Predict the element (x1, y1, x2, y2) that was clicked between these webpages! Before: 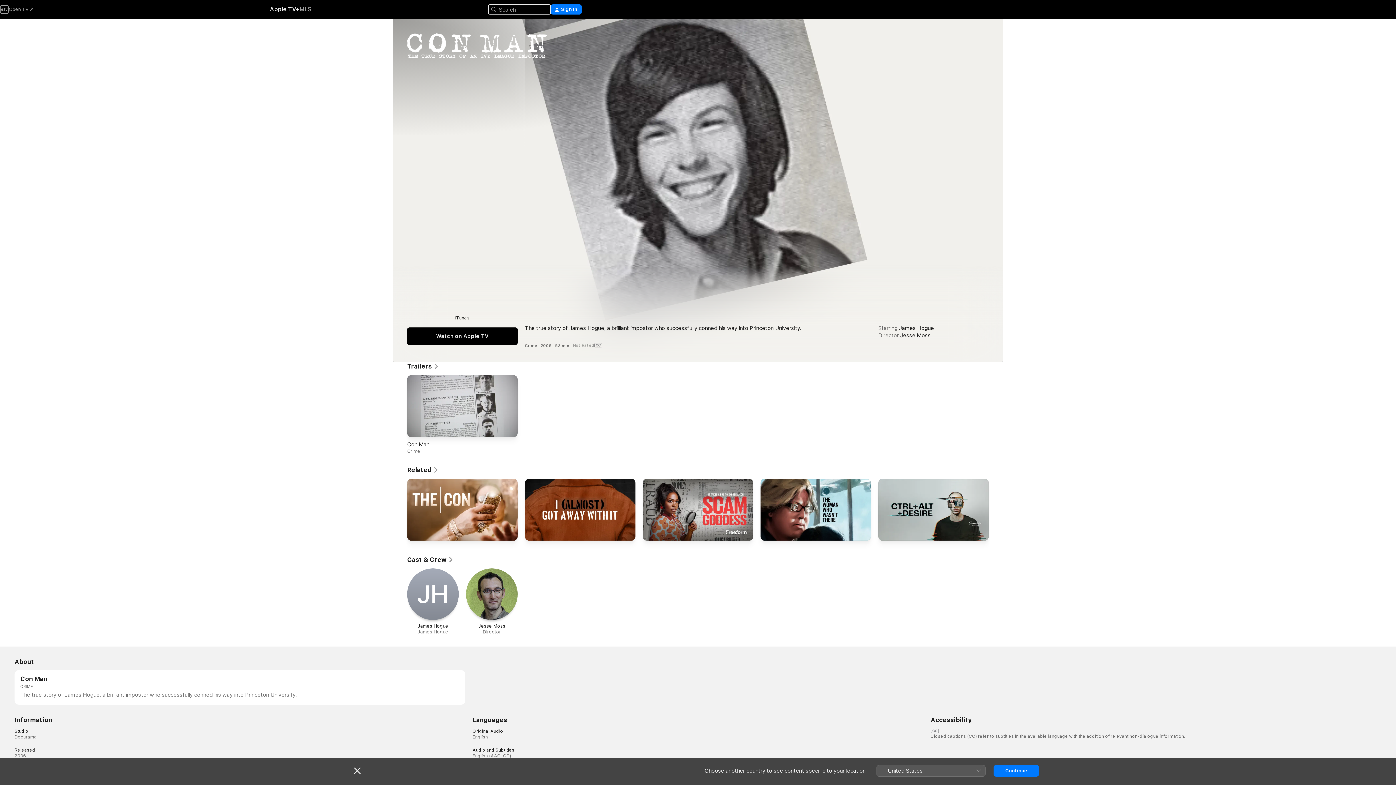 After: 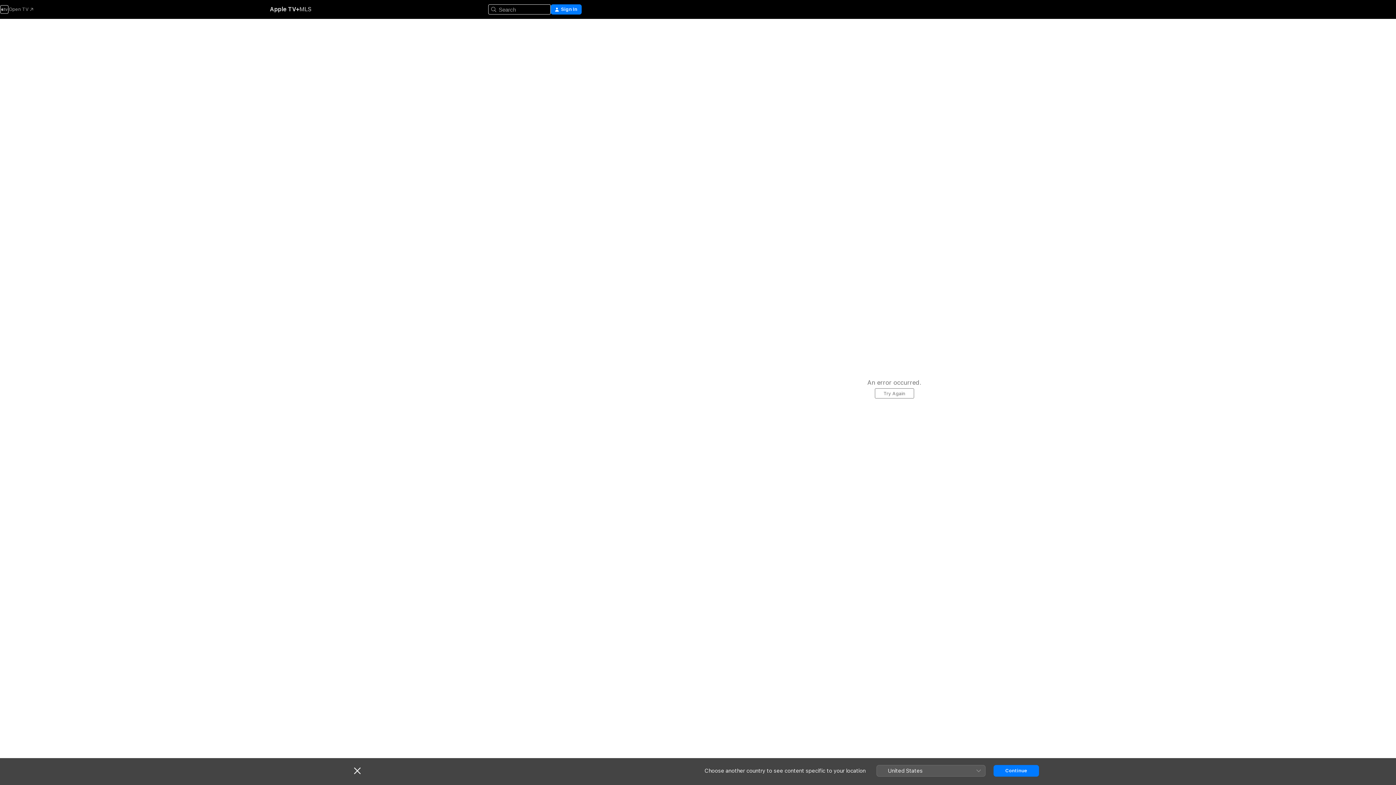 Action: label: Scam Goddess bbox: (642, 478, 753, 544)